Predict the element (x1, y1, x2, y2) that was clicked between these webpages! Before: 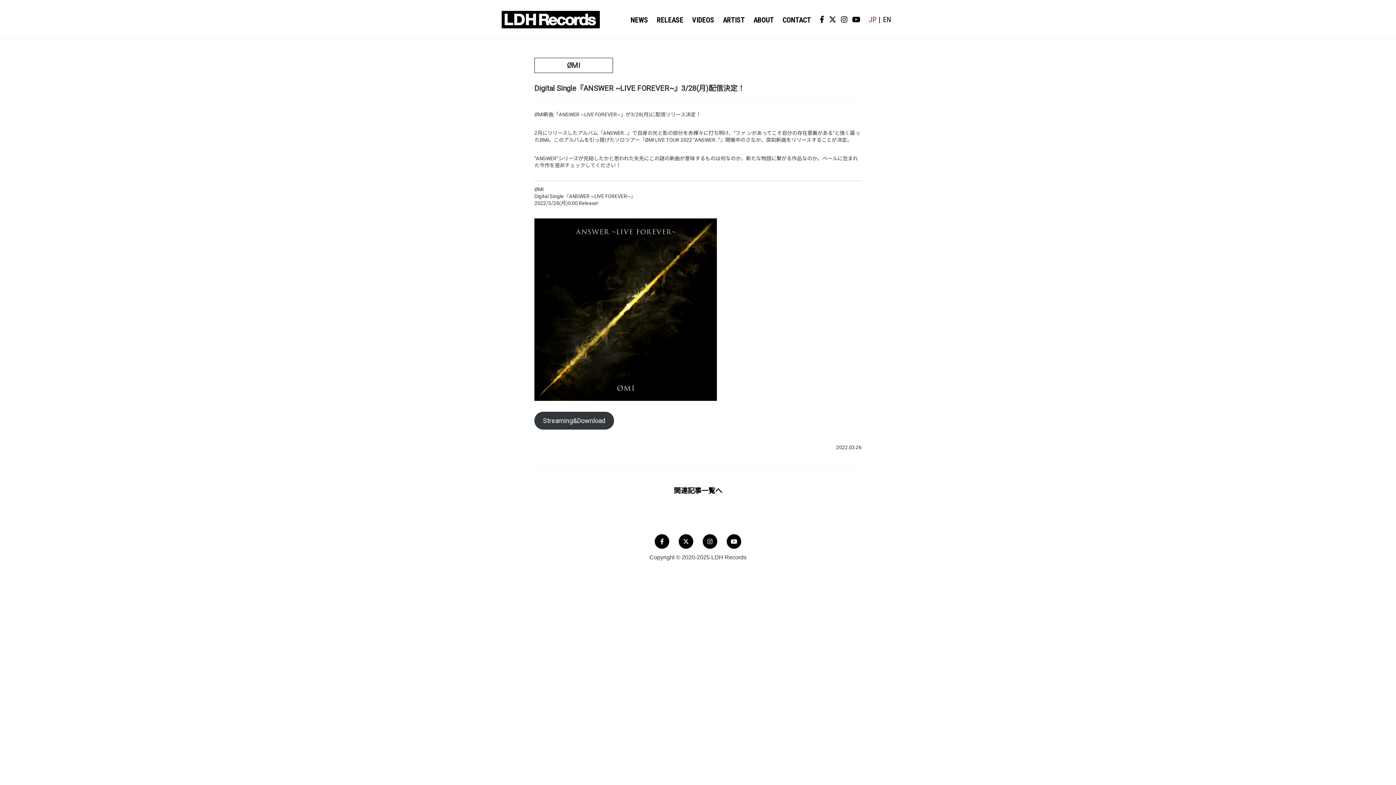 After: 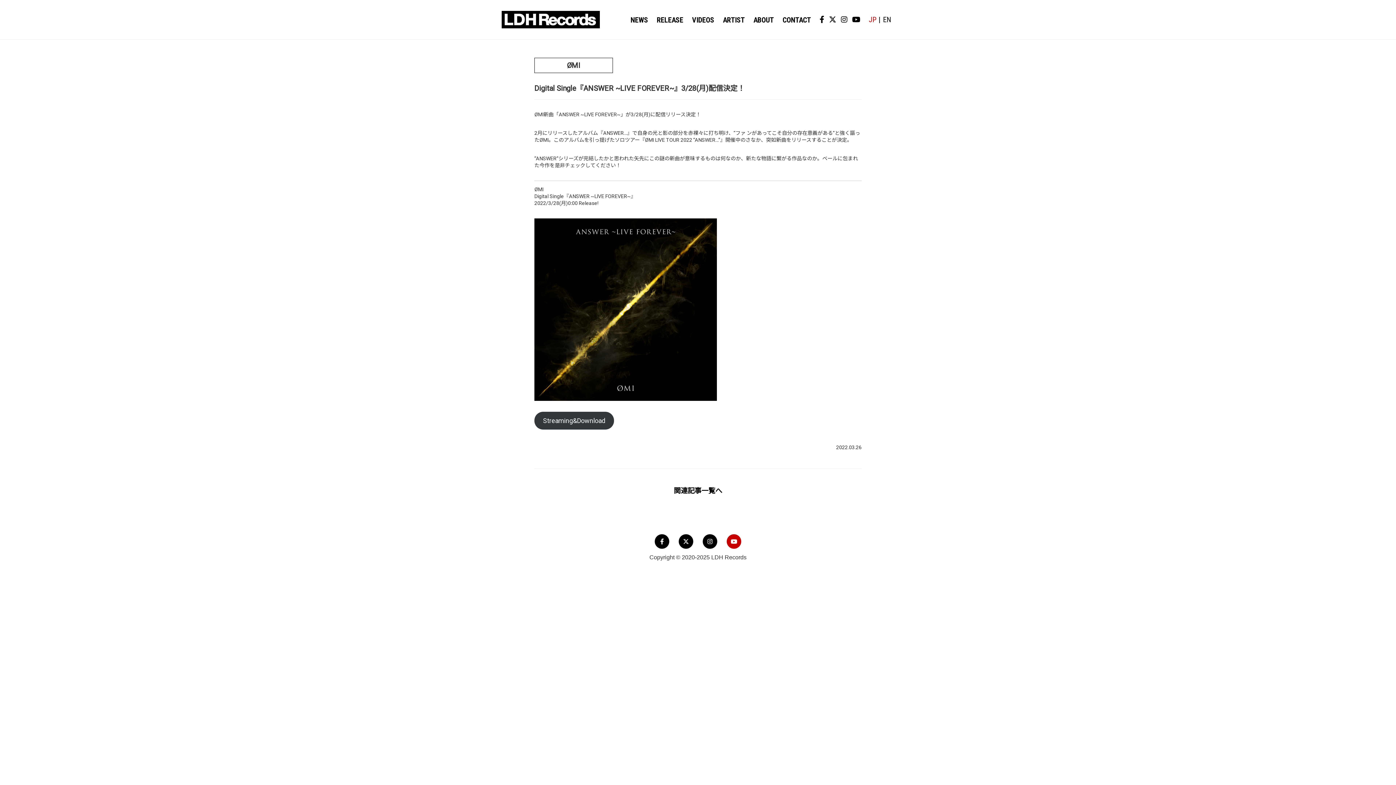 Action: bbox: (726, 534, 741, 548)